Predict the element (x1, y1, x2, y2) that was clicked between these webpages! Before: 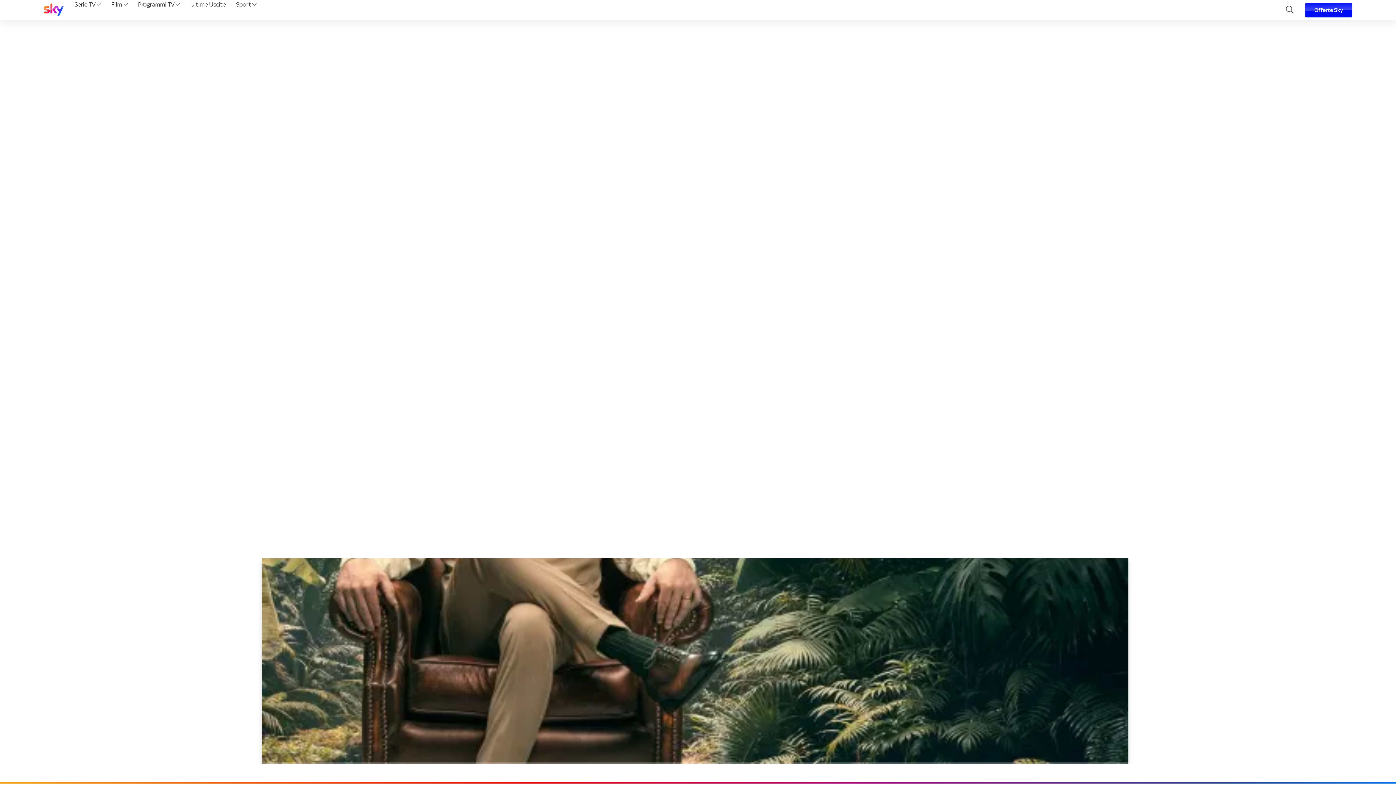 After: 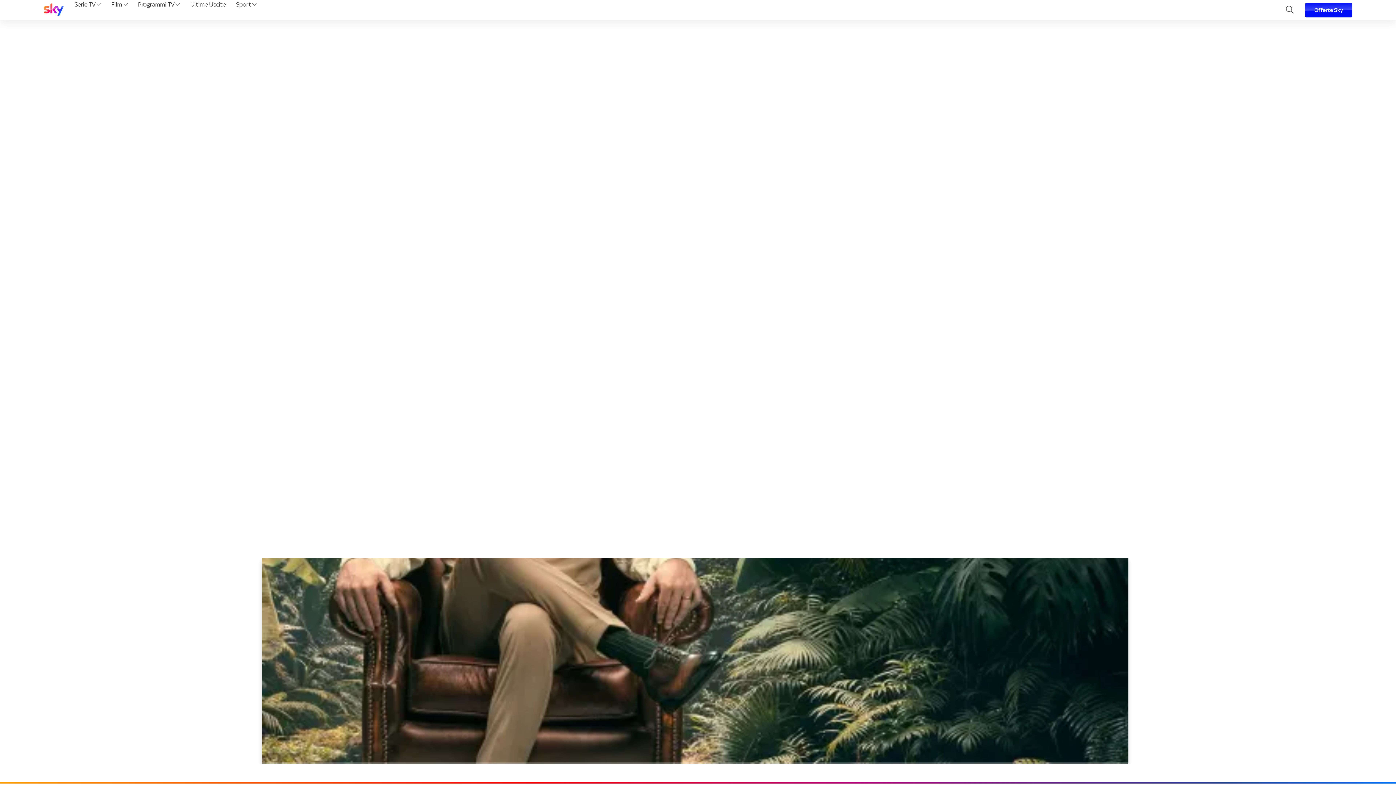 Action: bbox: (43, 3, 63, 17)